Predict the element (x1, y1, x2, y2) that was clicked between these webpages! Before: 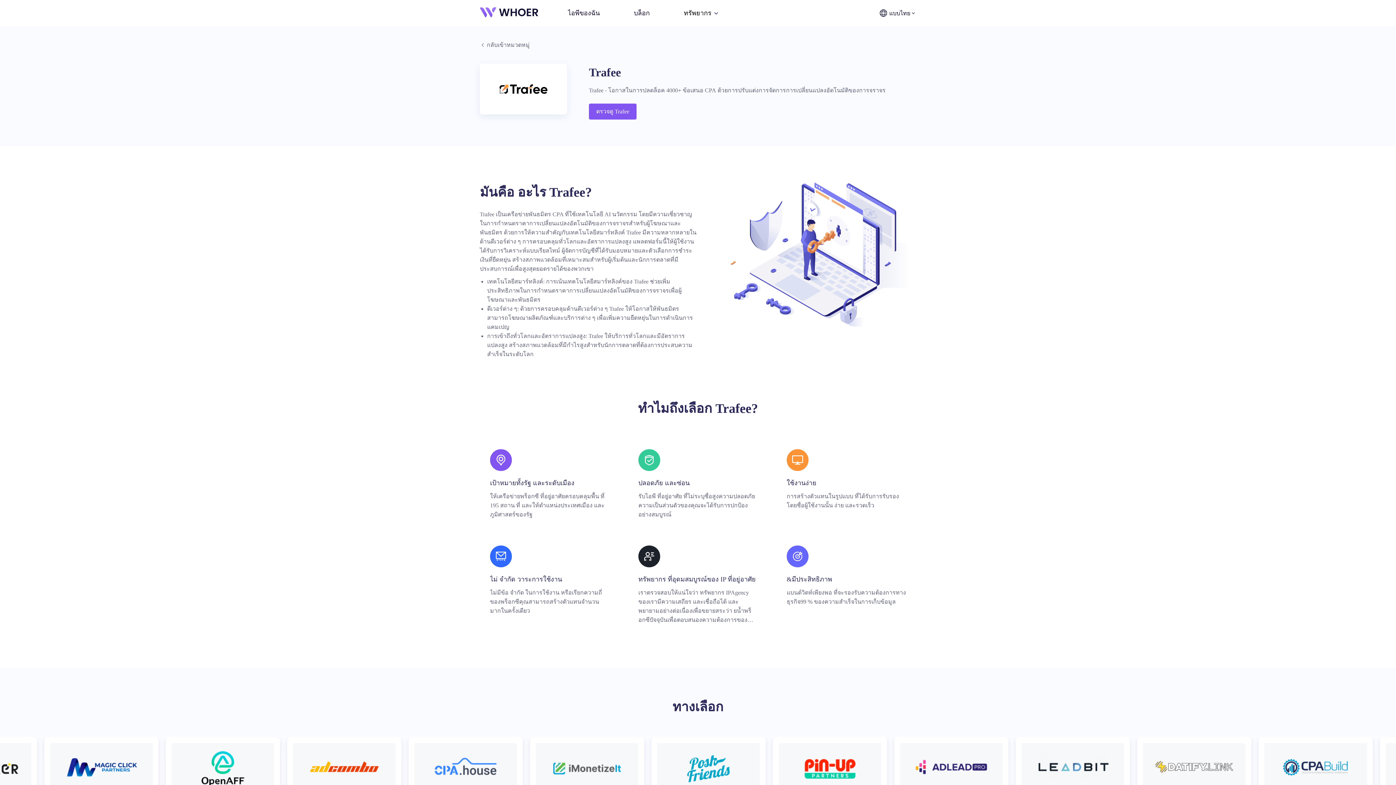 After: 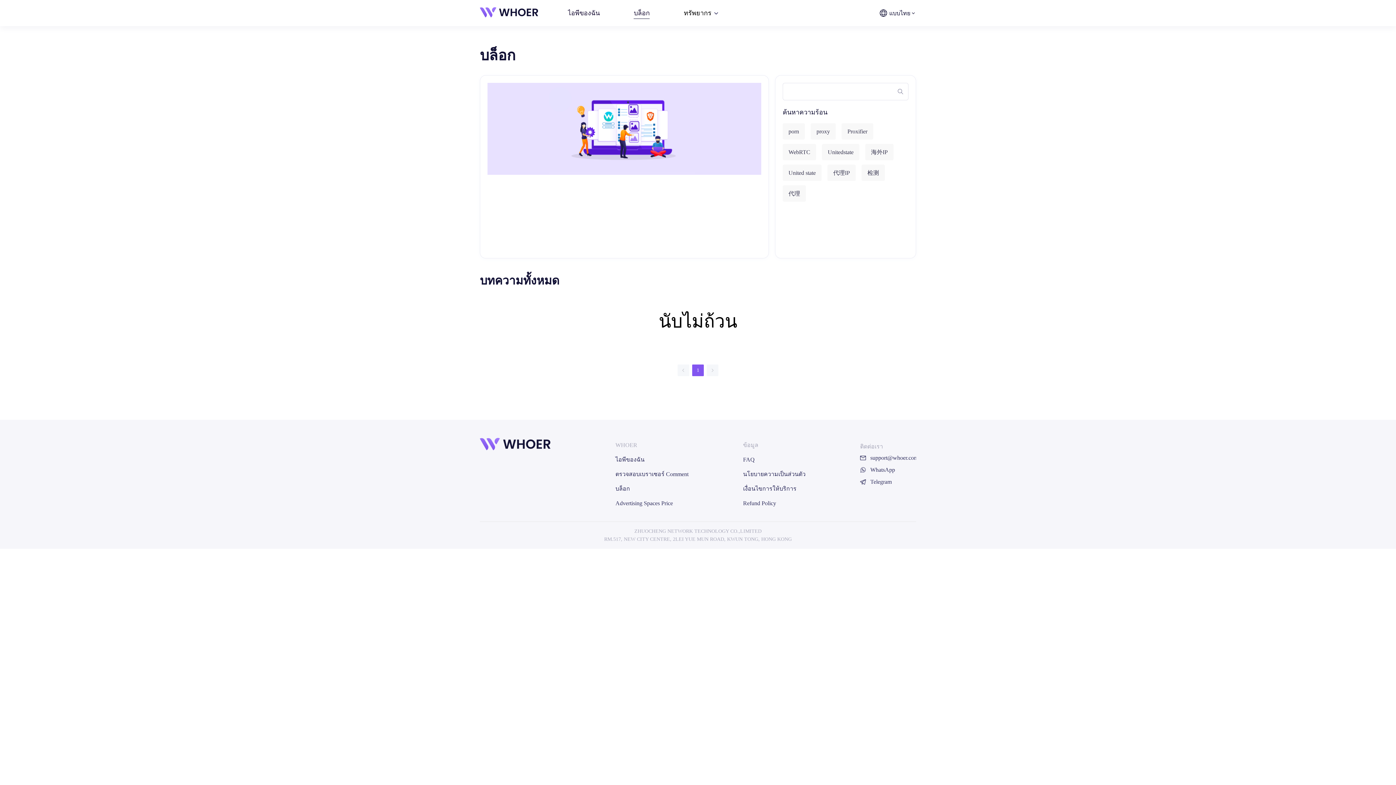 Action: bbox: (633, 0, 649, 26) label: บล็อก